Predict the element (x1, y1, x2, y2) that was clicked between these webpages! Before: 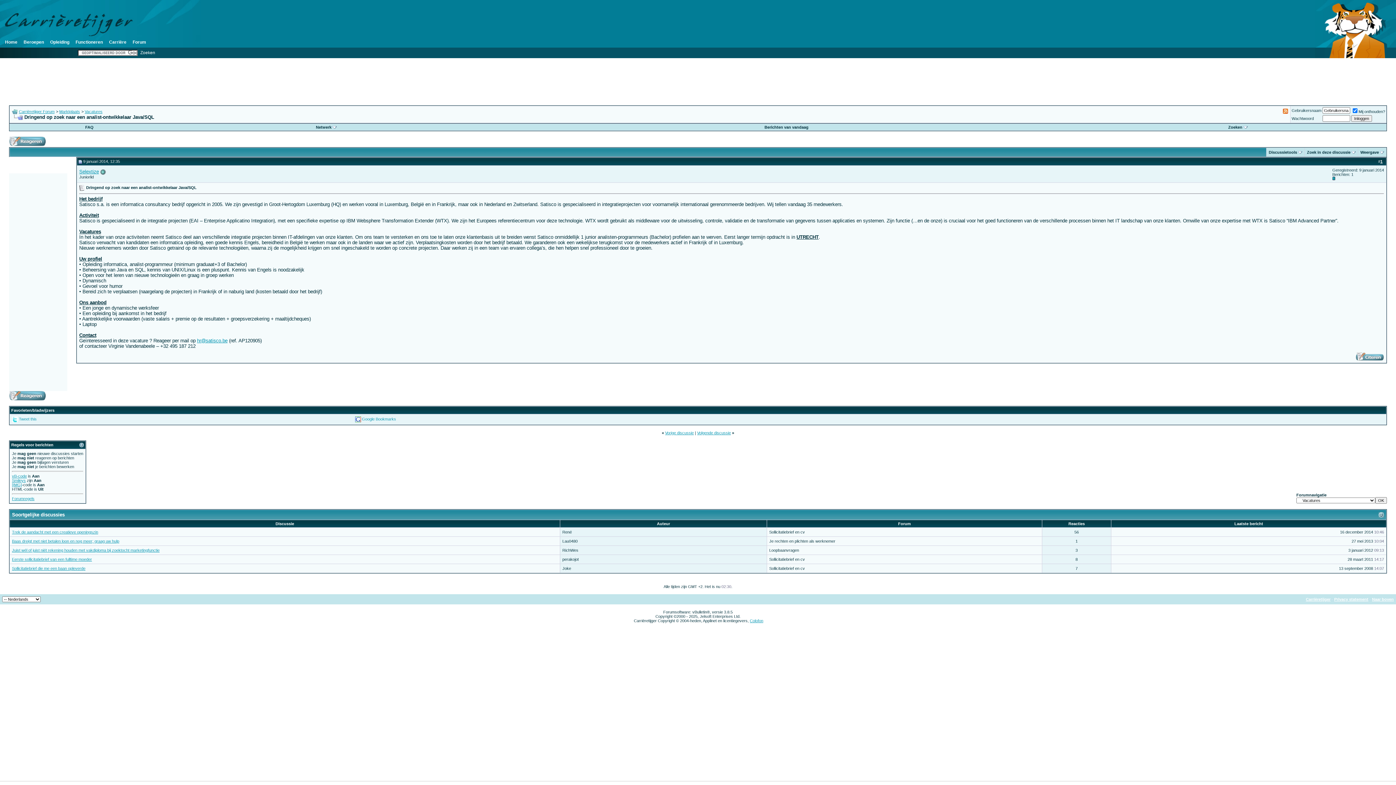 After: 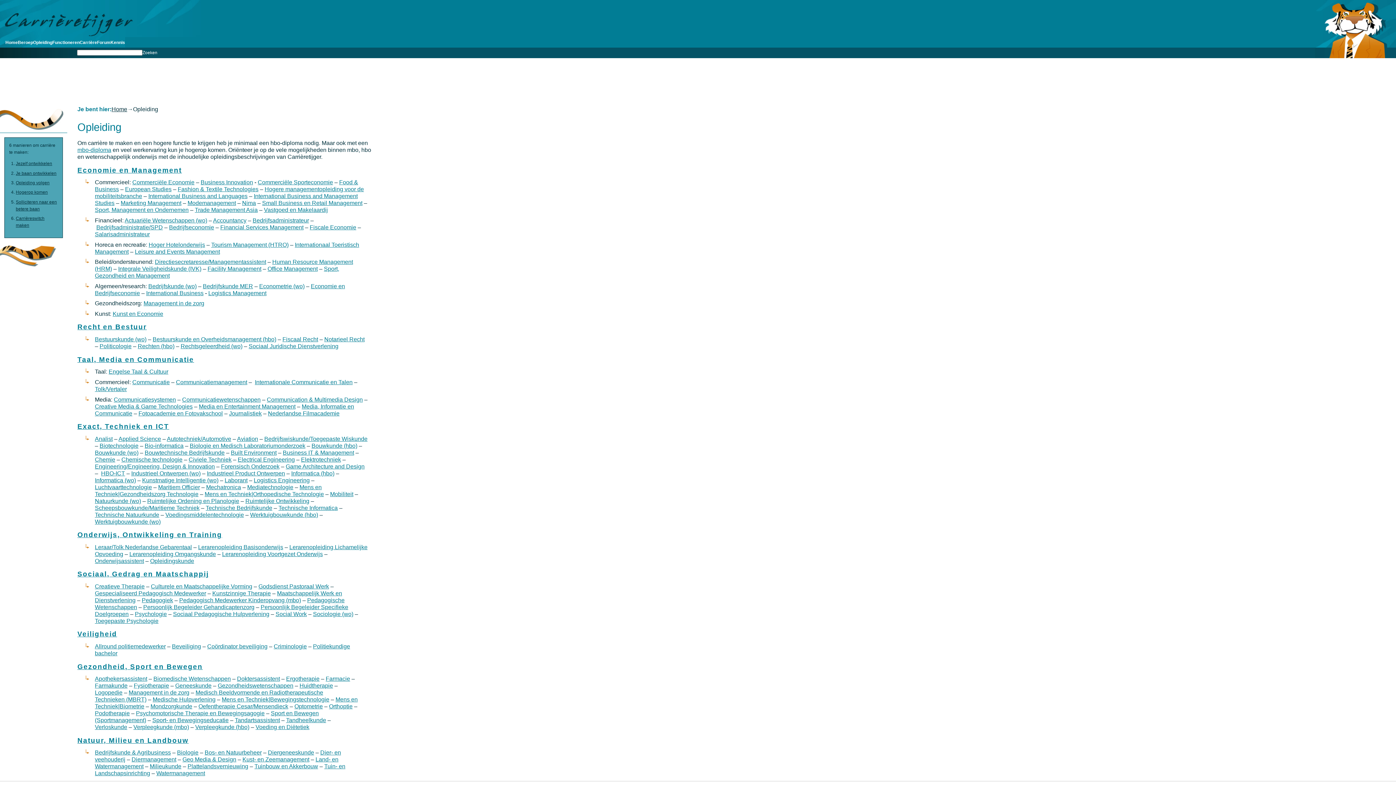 Action: label: Opleiding bbox: (50, 39, 69, 44)